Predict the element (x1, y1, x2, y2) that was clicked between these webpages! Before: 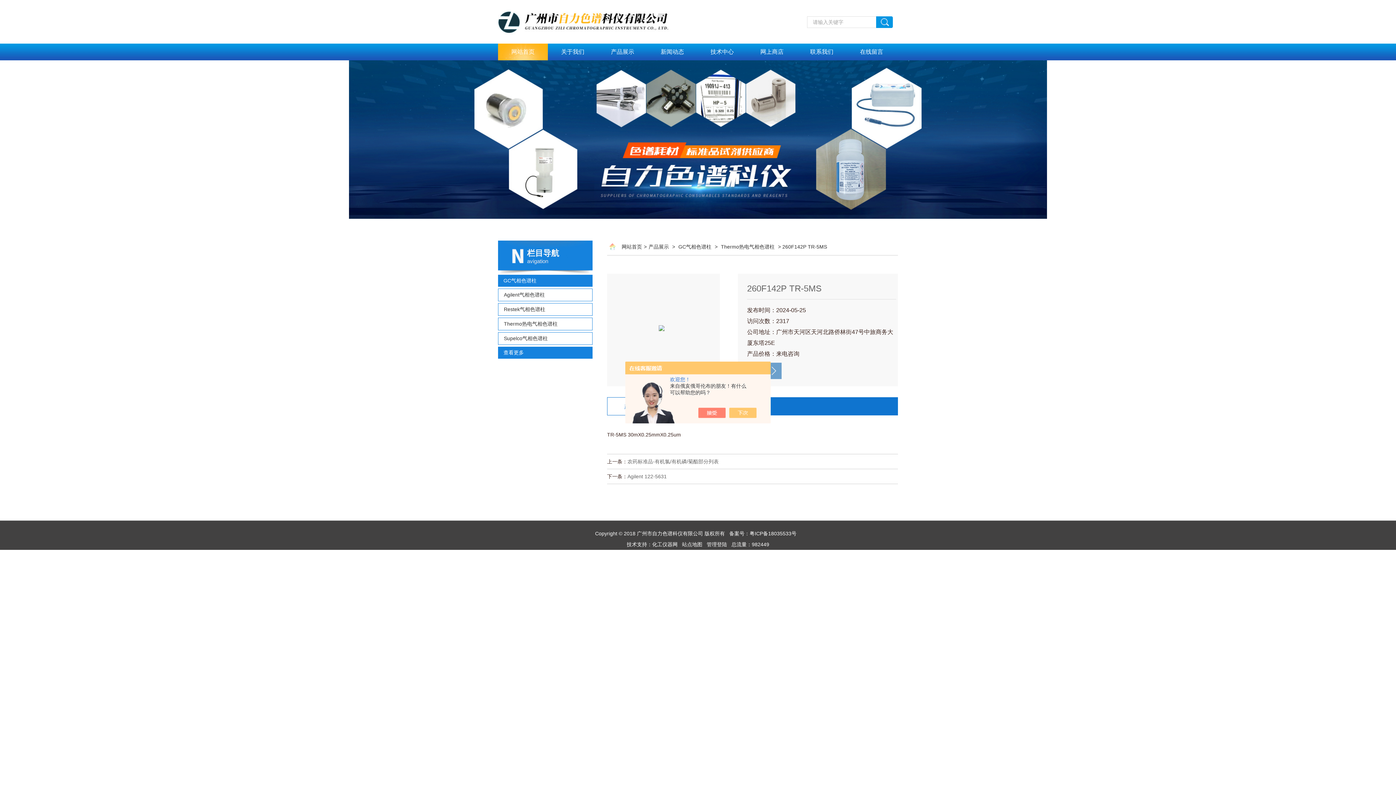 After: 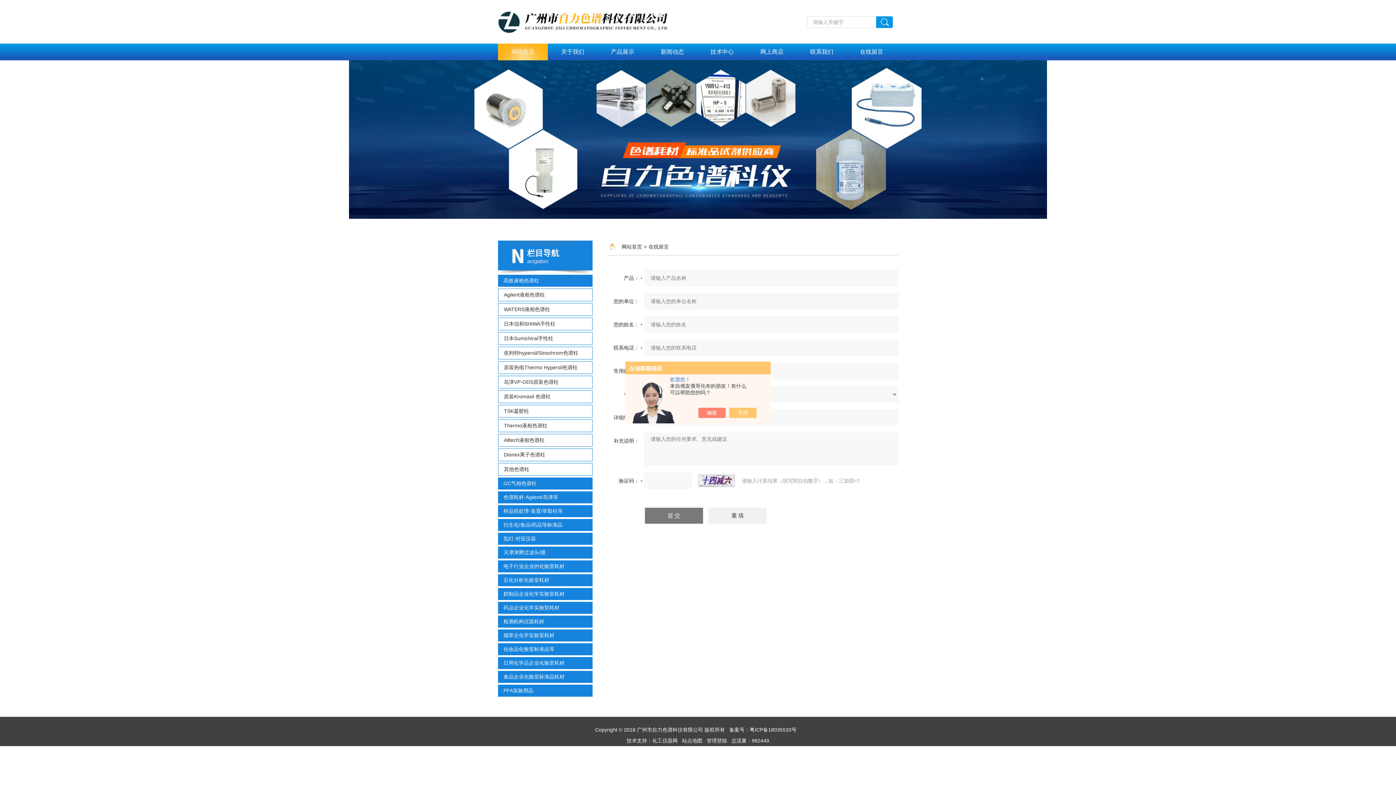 Action: label: 在线留言 bbox: (860, 48, 883, 54)